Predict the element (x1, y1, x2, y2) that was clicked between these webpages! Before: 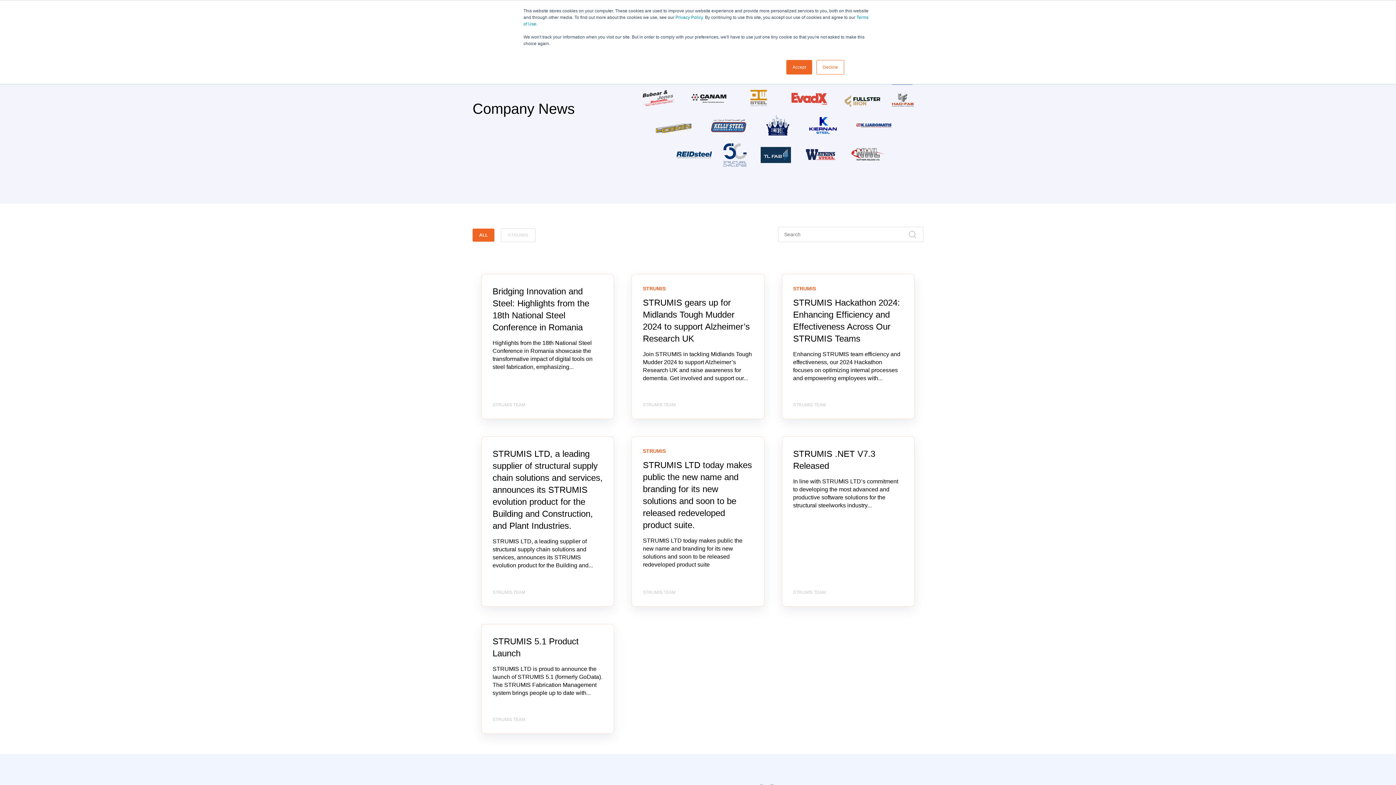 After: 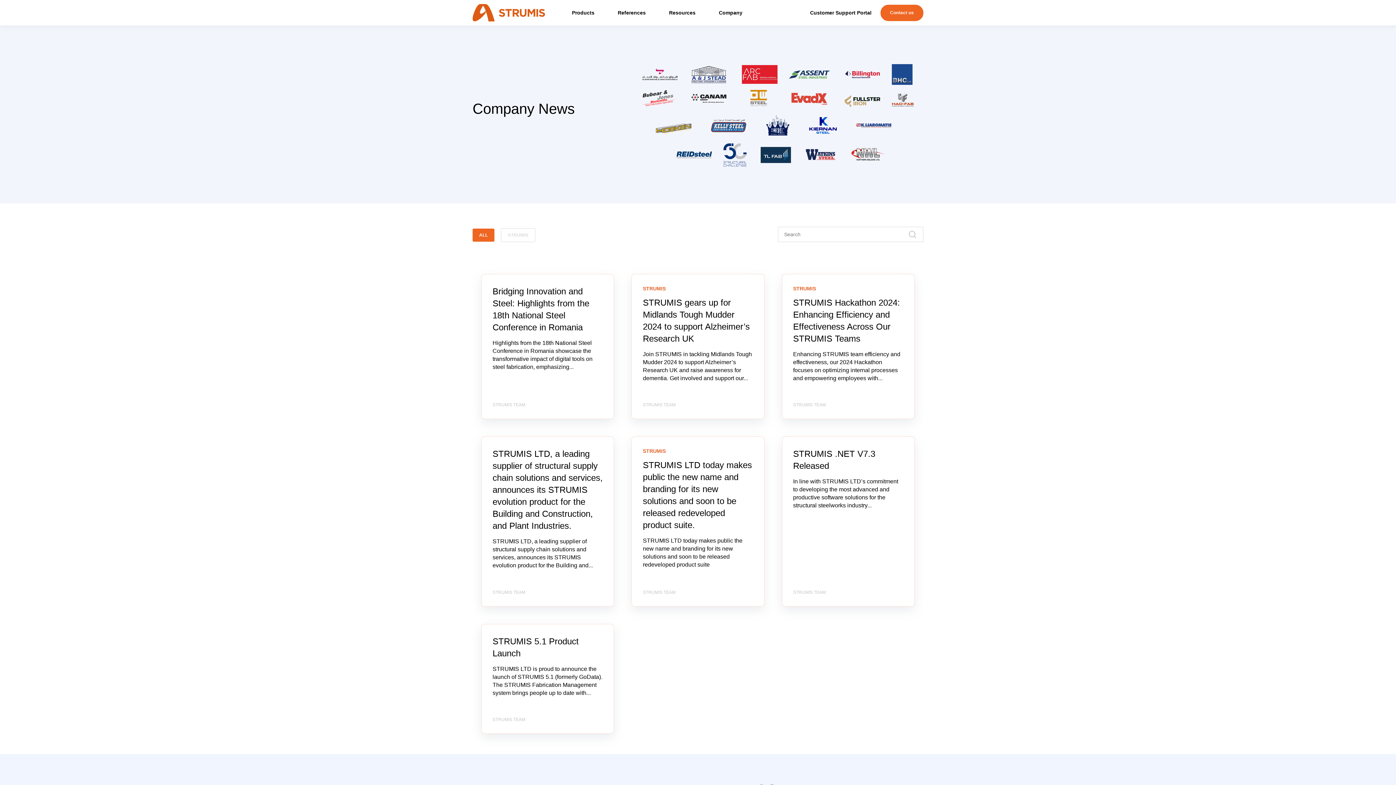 Action: bbox: (786, 60, 812, 74) label: Accept